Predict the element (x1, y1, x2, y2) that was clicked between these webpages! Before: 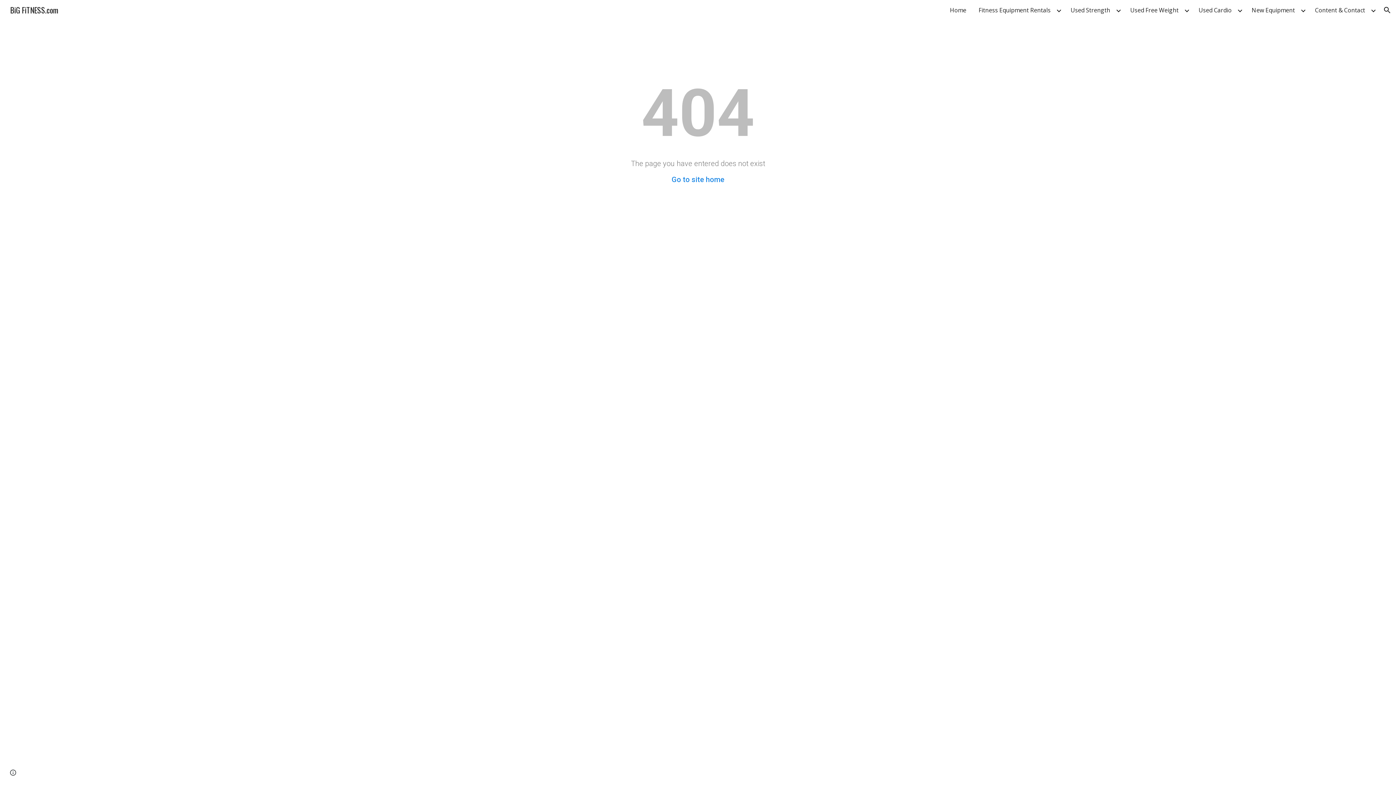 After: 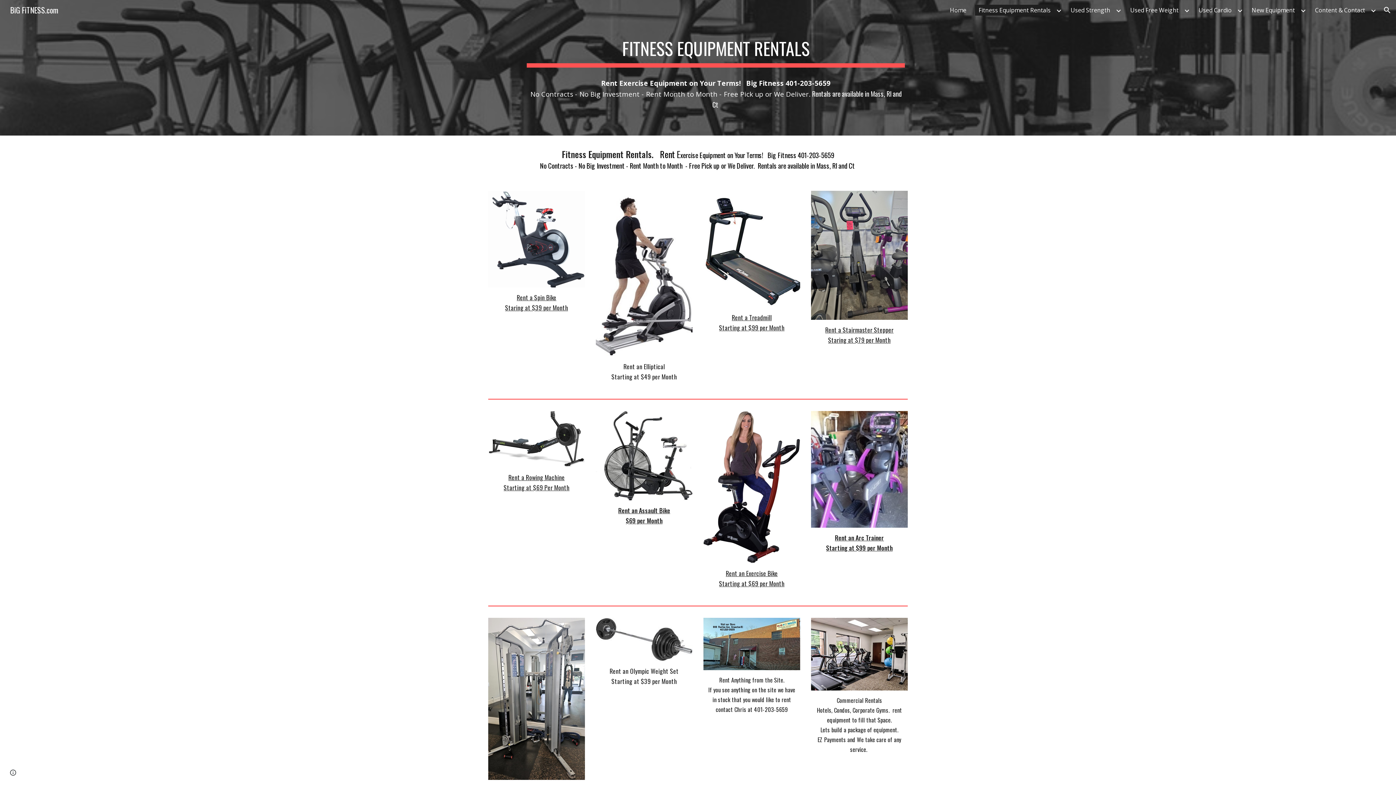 Action: label: Fitness Equipment Rentals bbox: (975, 4, 1054, 15)